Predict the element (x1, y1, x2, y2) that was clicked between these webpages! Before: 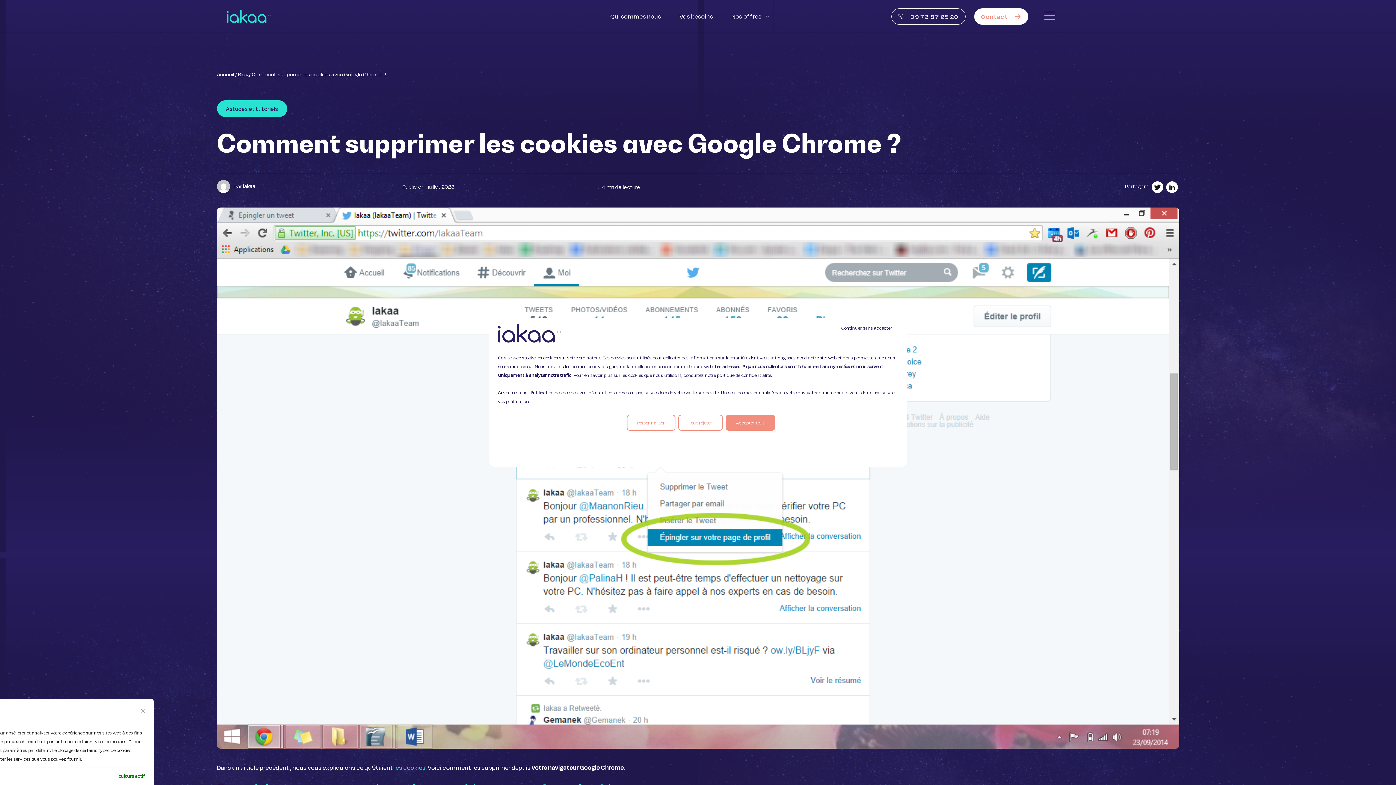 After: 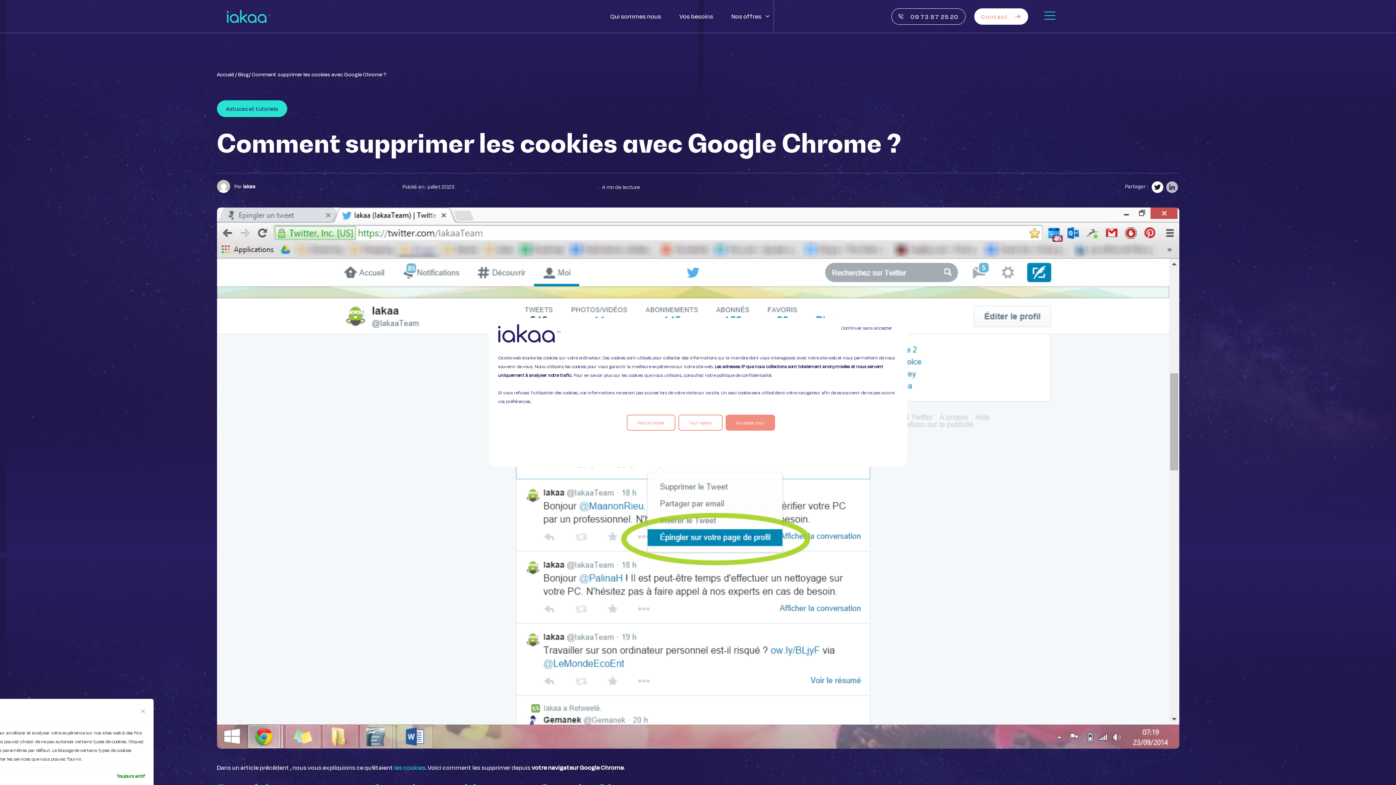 Action: bbox: (1164, 181, 1179, 192) label: LinkedIn